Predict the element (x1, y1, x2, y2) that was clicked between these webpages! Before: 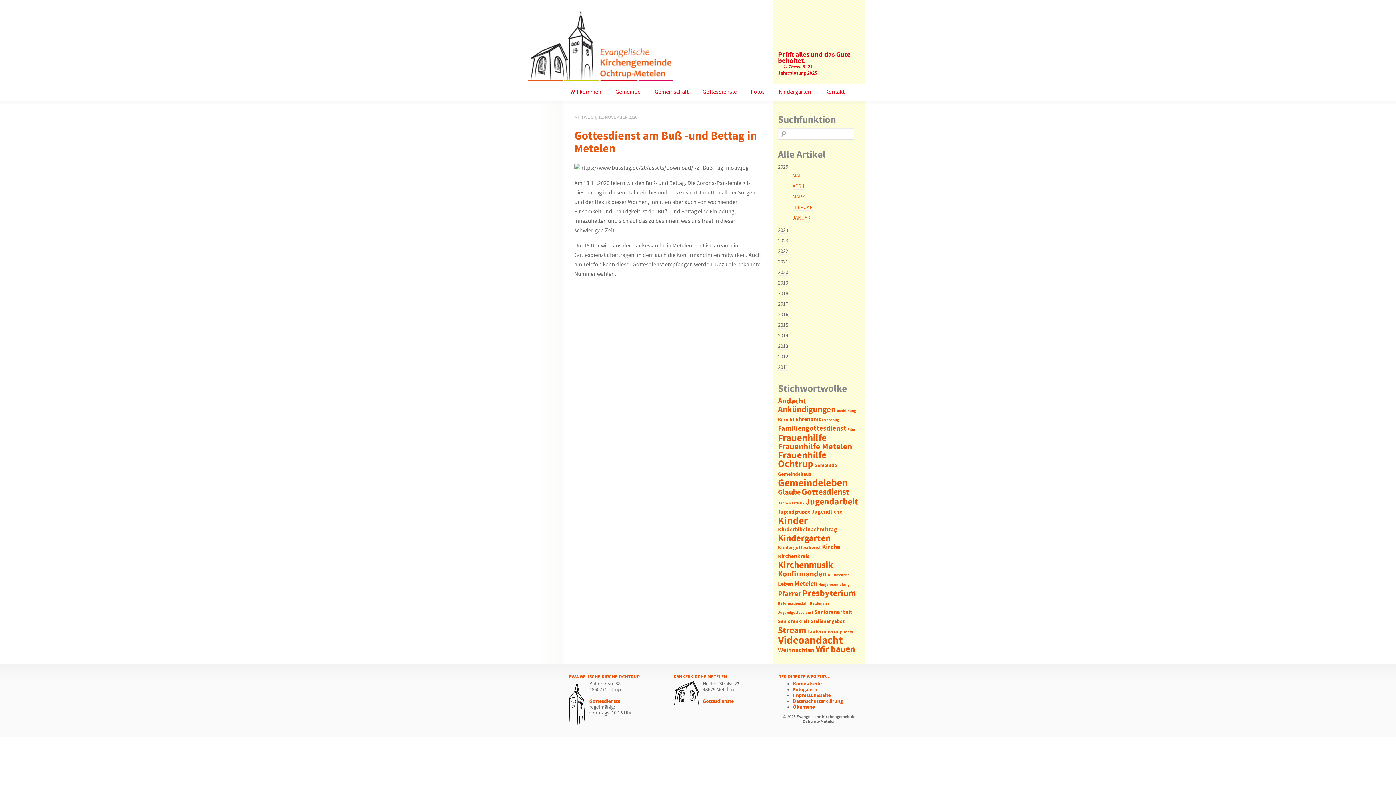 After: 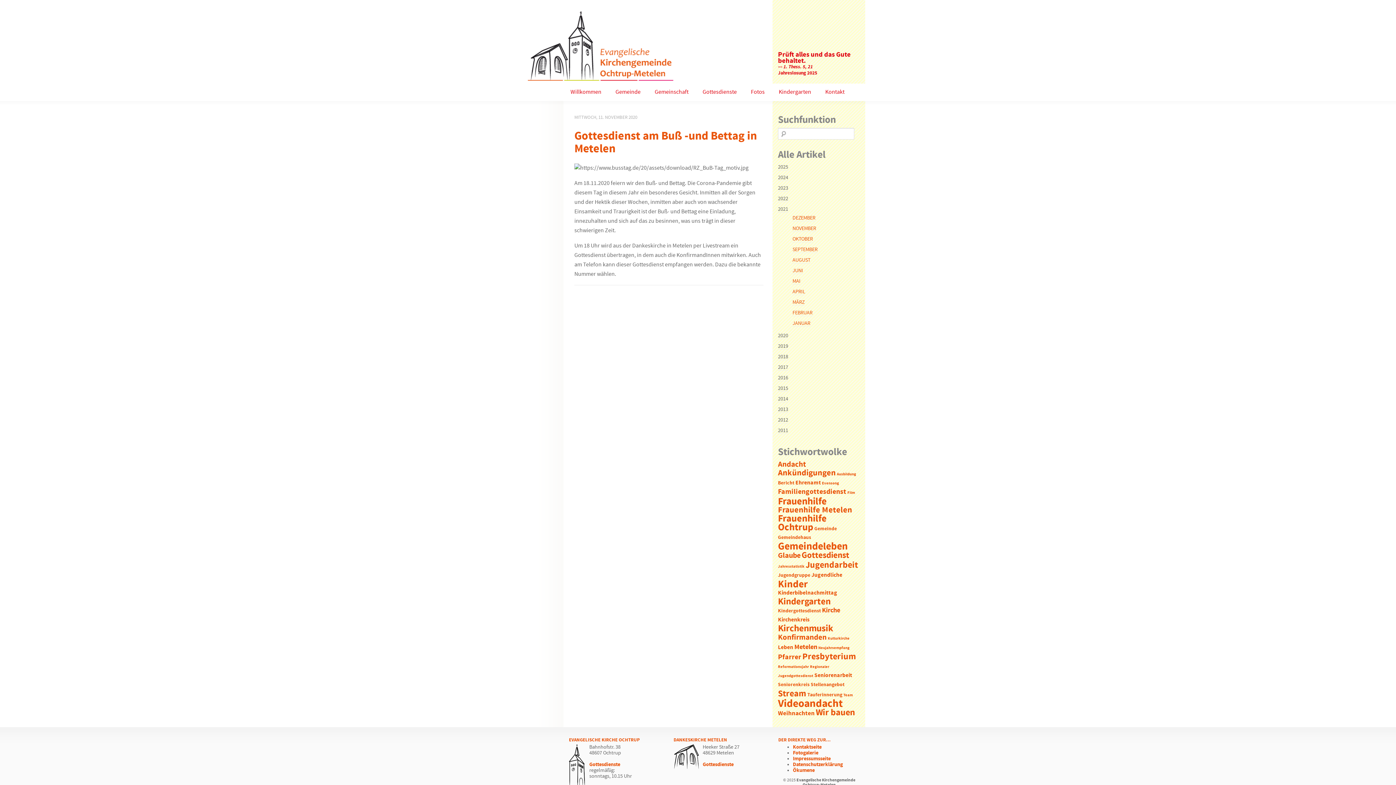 Action: bbox: (778, 259, 788, 265) label: 2021